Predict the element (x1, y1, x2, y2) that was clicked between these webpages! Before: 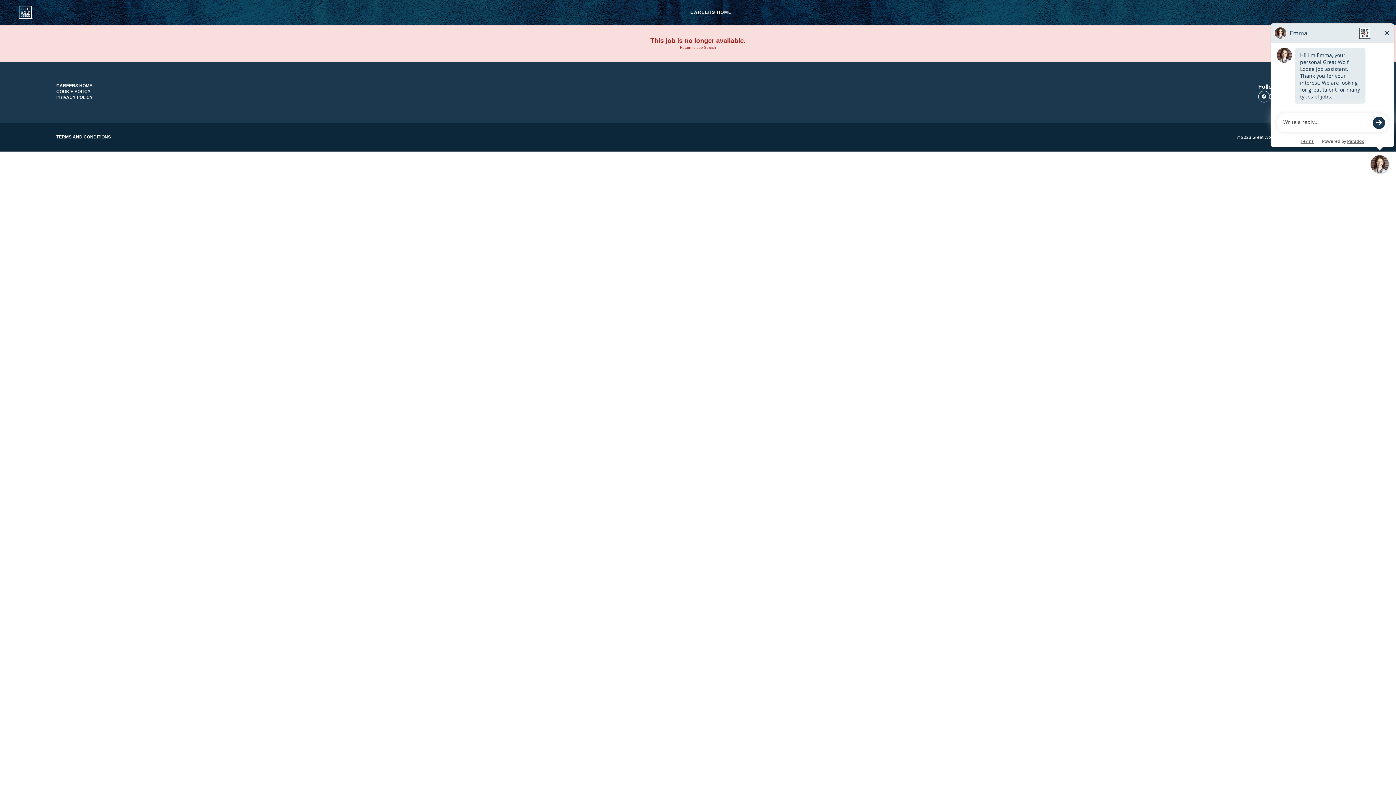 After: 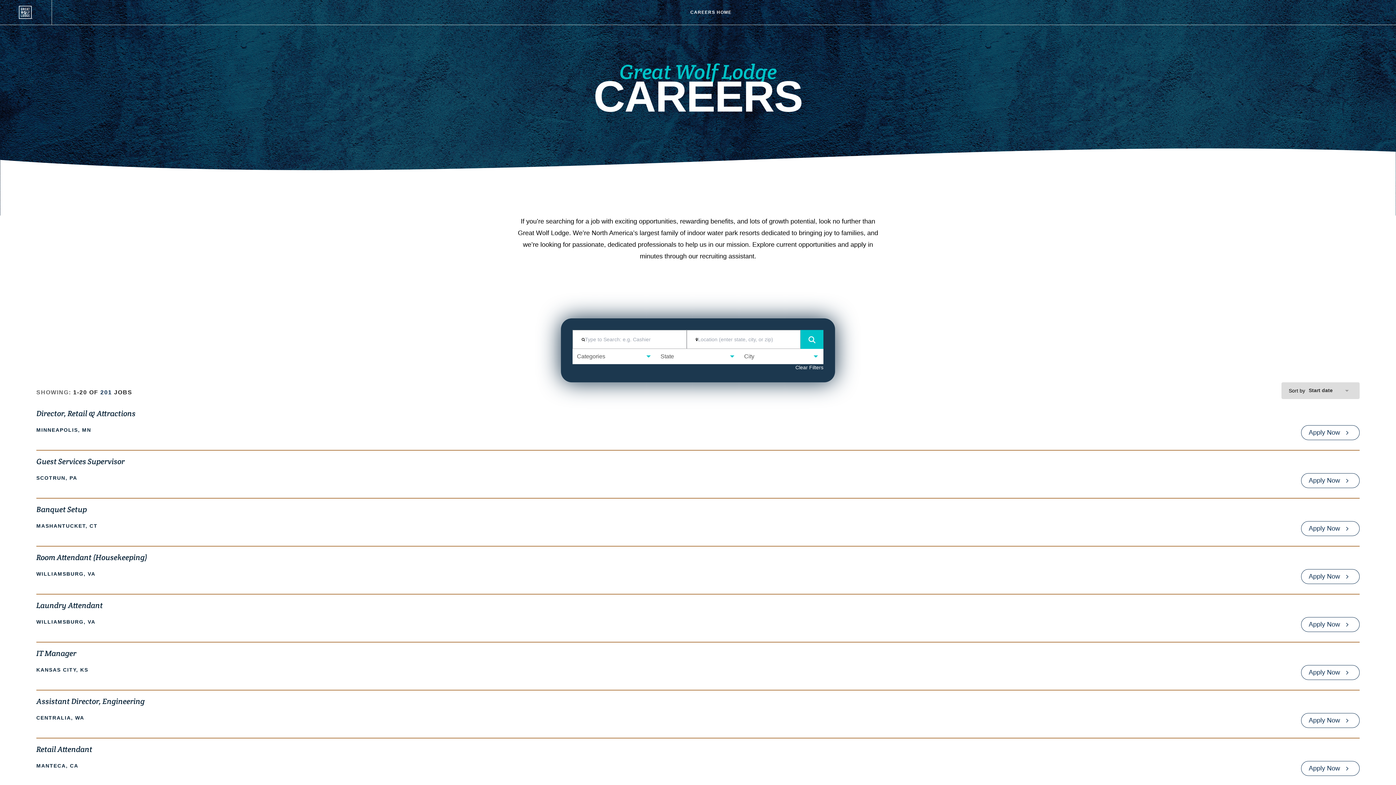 Action: bbox: (56, 82, 92, 88) label: CAREERS HOME